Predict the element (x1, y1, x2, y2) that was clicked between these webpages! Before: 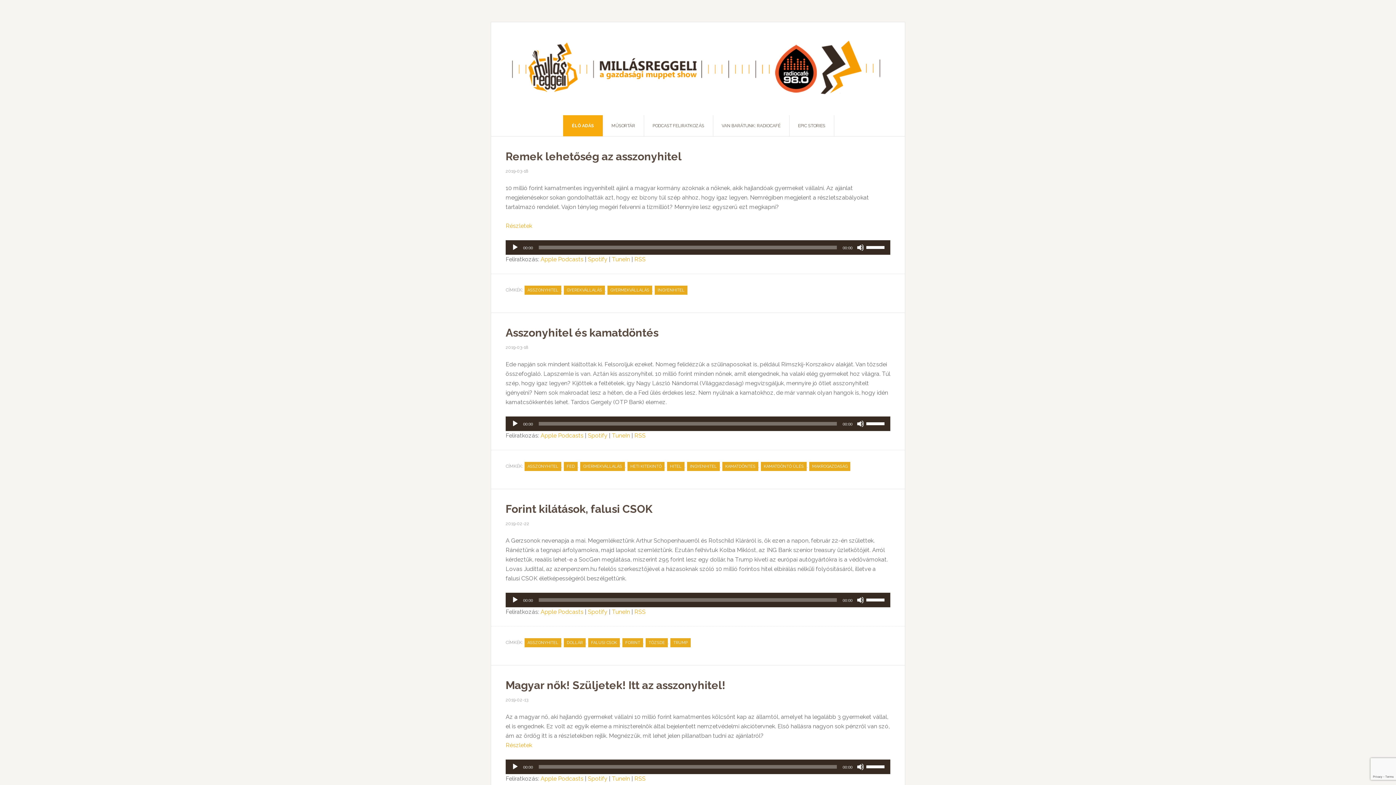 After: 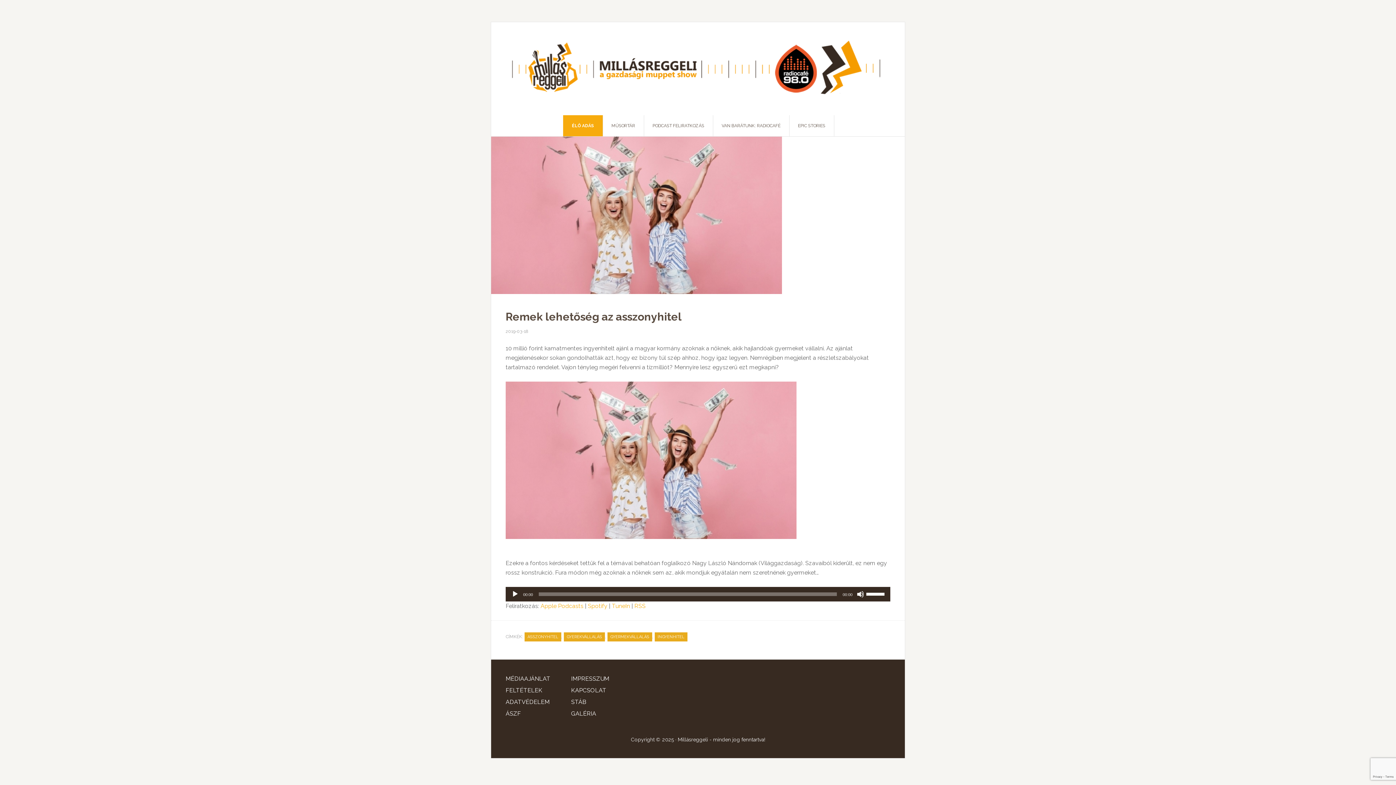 Action: bbox: (505, 150, 681, 162) label: Remek lehetőség az asszonyhitel